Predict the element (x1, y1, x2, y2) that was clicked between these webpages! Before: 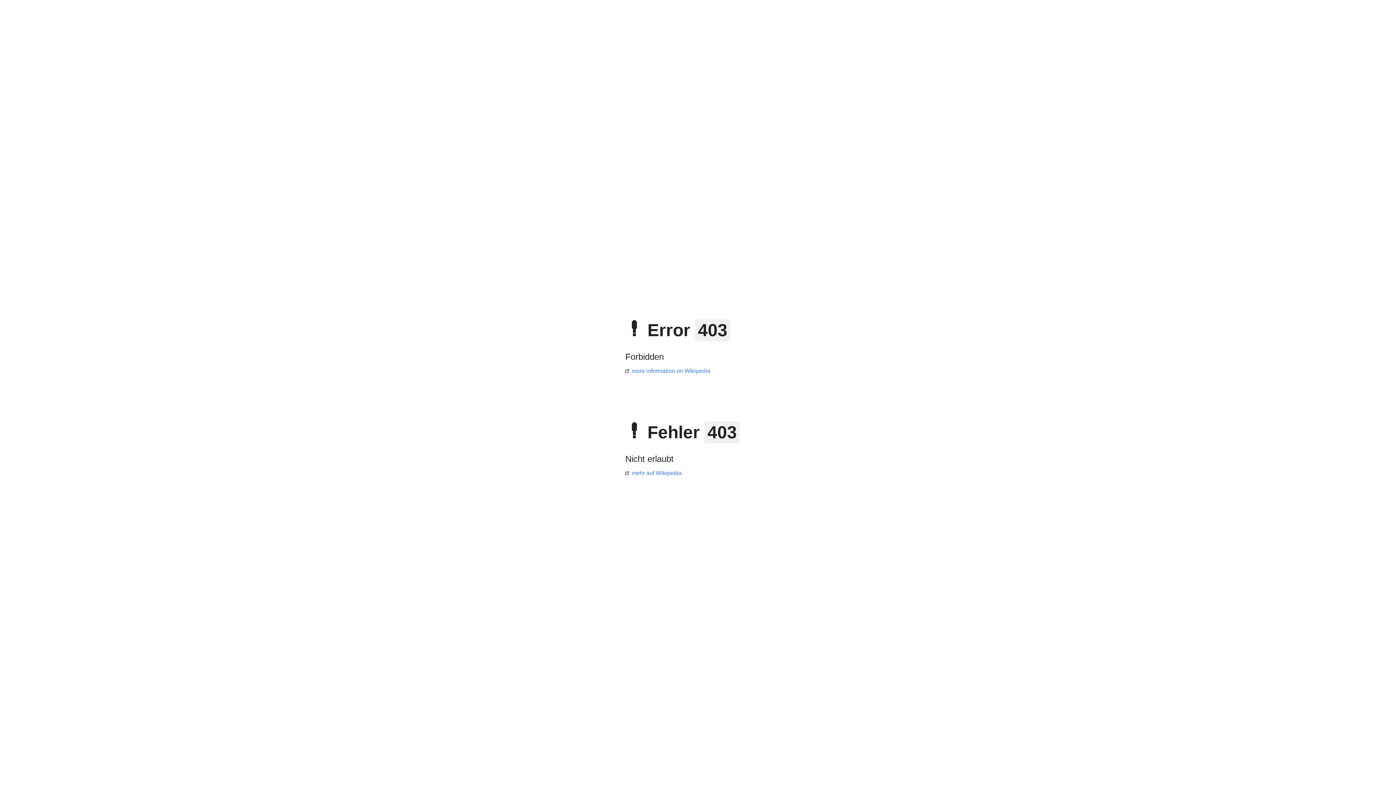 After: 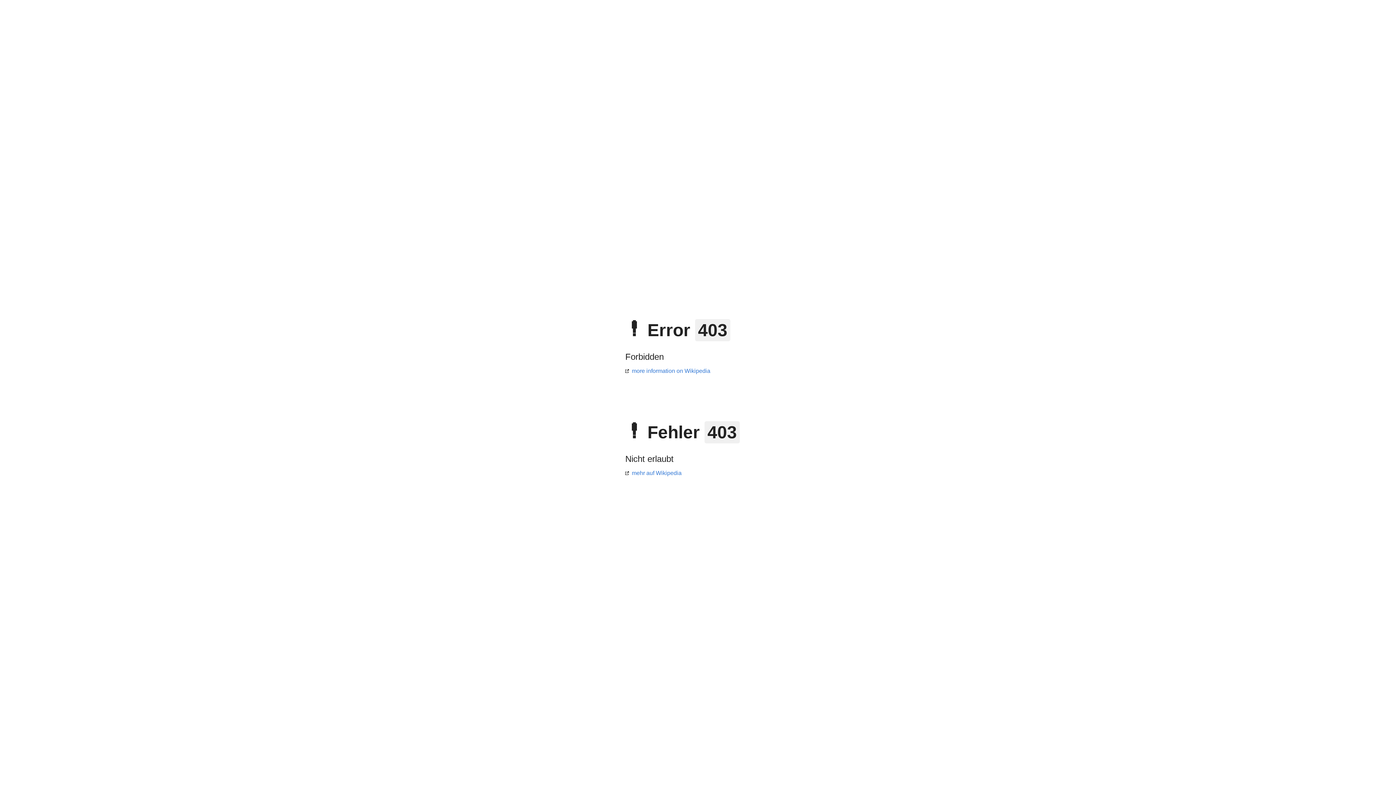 Action: bbox: (625, 368, 710, 374) label: more information on Wikipedia